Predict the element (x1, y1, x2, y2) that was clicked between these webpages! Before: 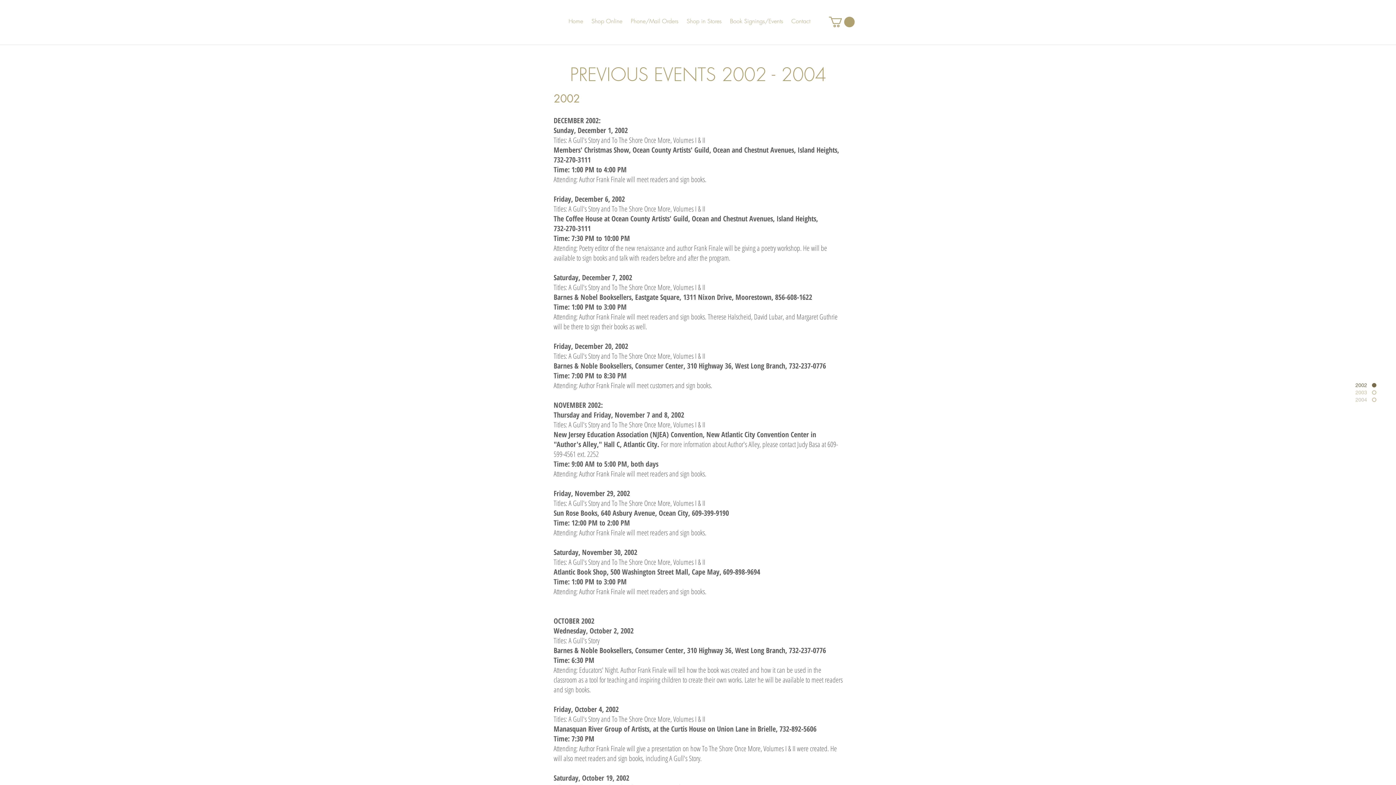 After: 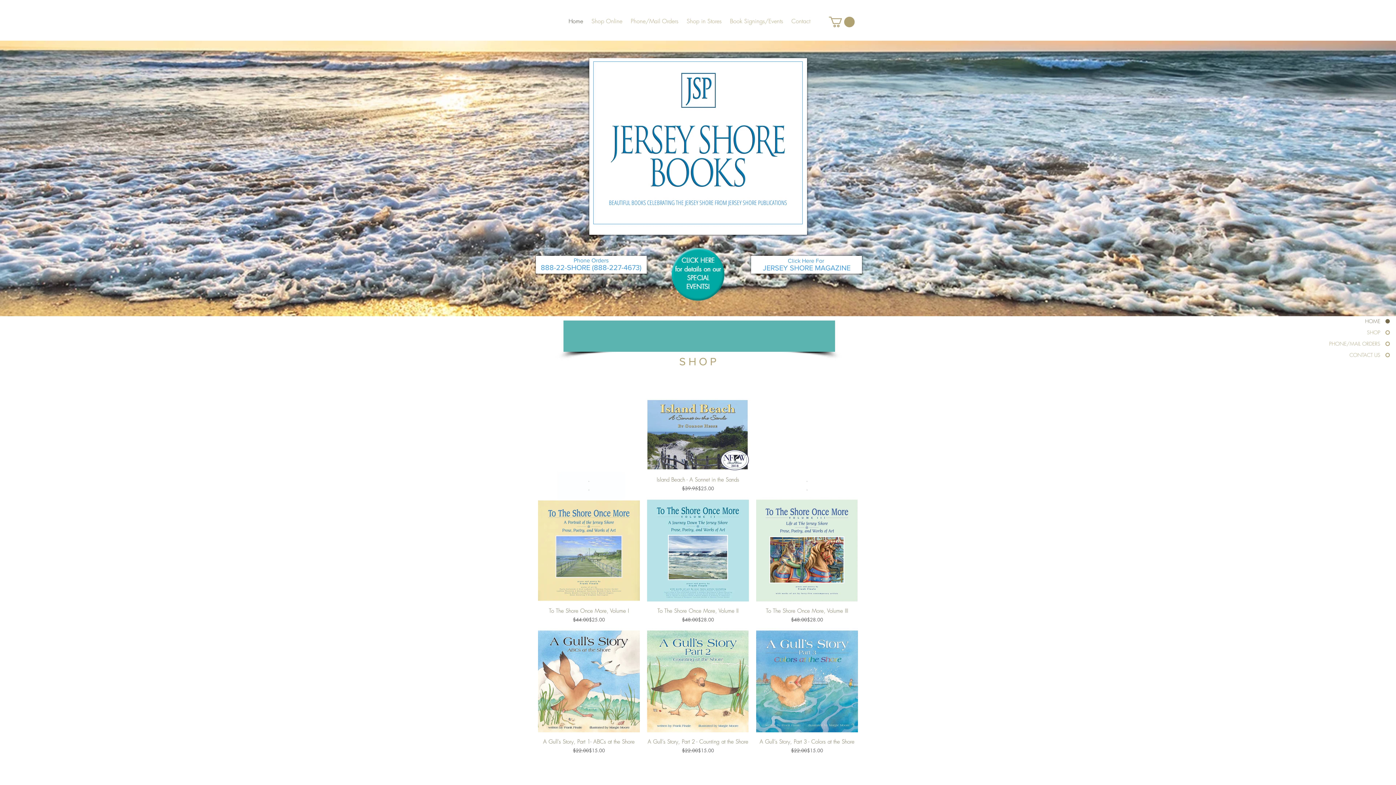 Action: label: Home bbox: (568, 15, 590, 26)